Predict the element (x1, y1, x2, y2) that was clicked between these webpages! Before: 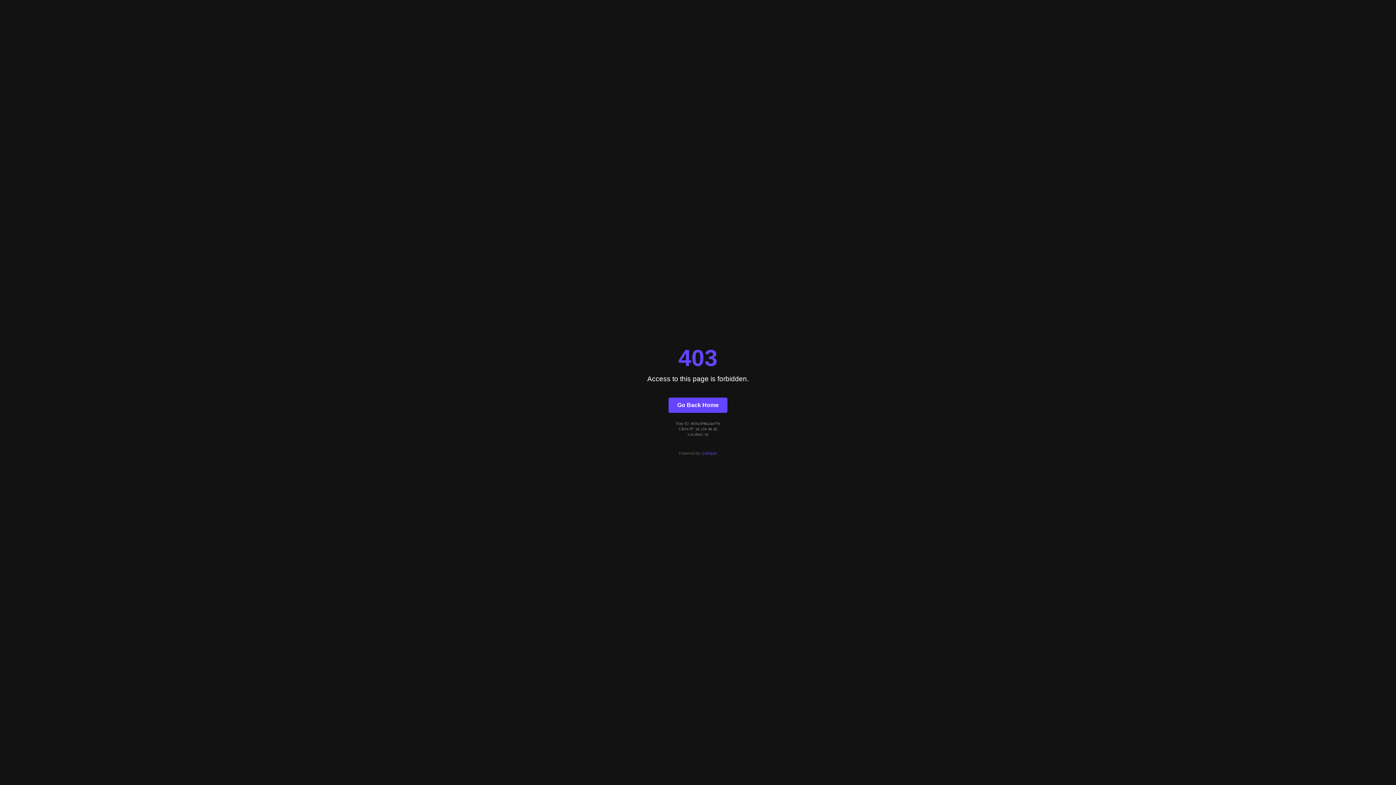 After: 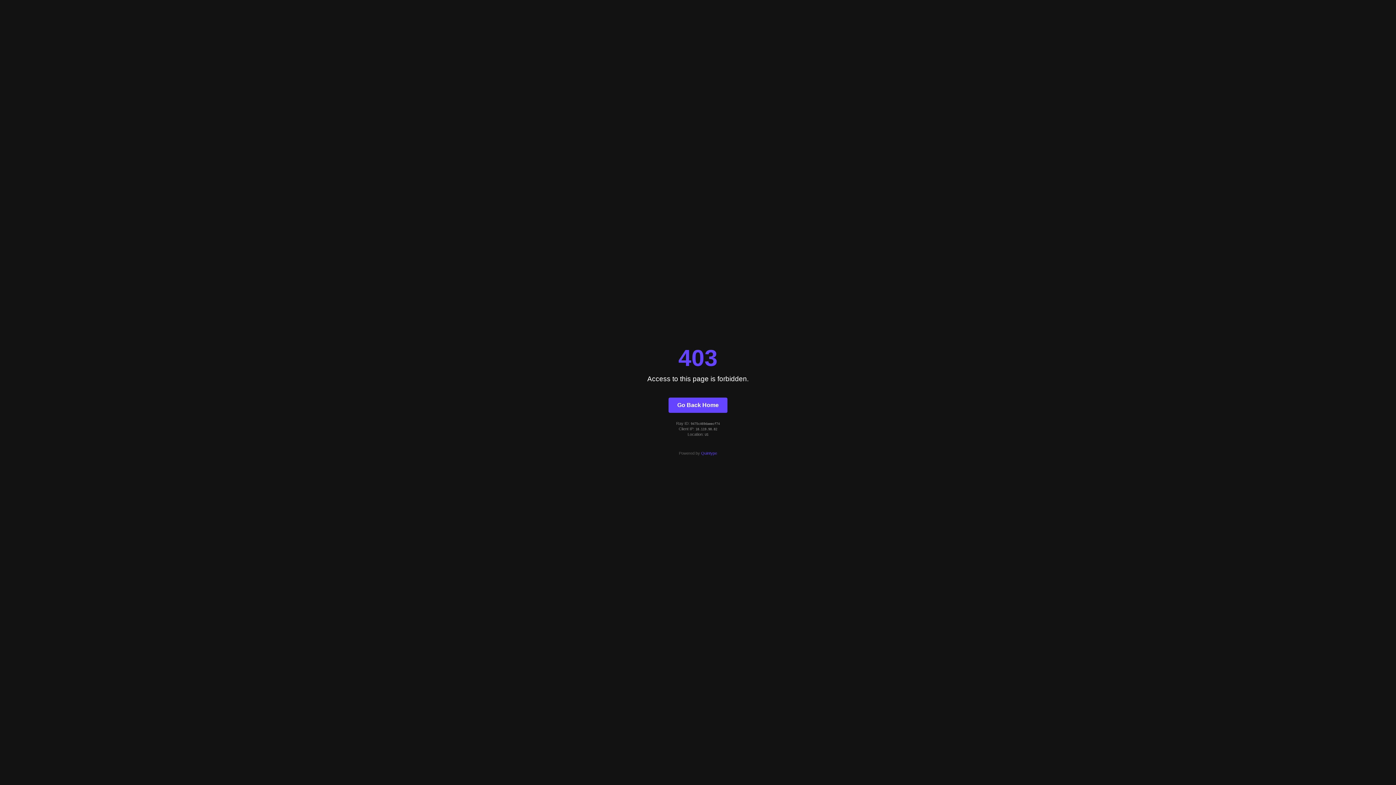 Action: label: Go Back Home bbox: (668, 397, 727, 412)